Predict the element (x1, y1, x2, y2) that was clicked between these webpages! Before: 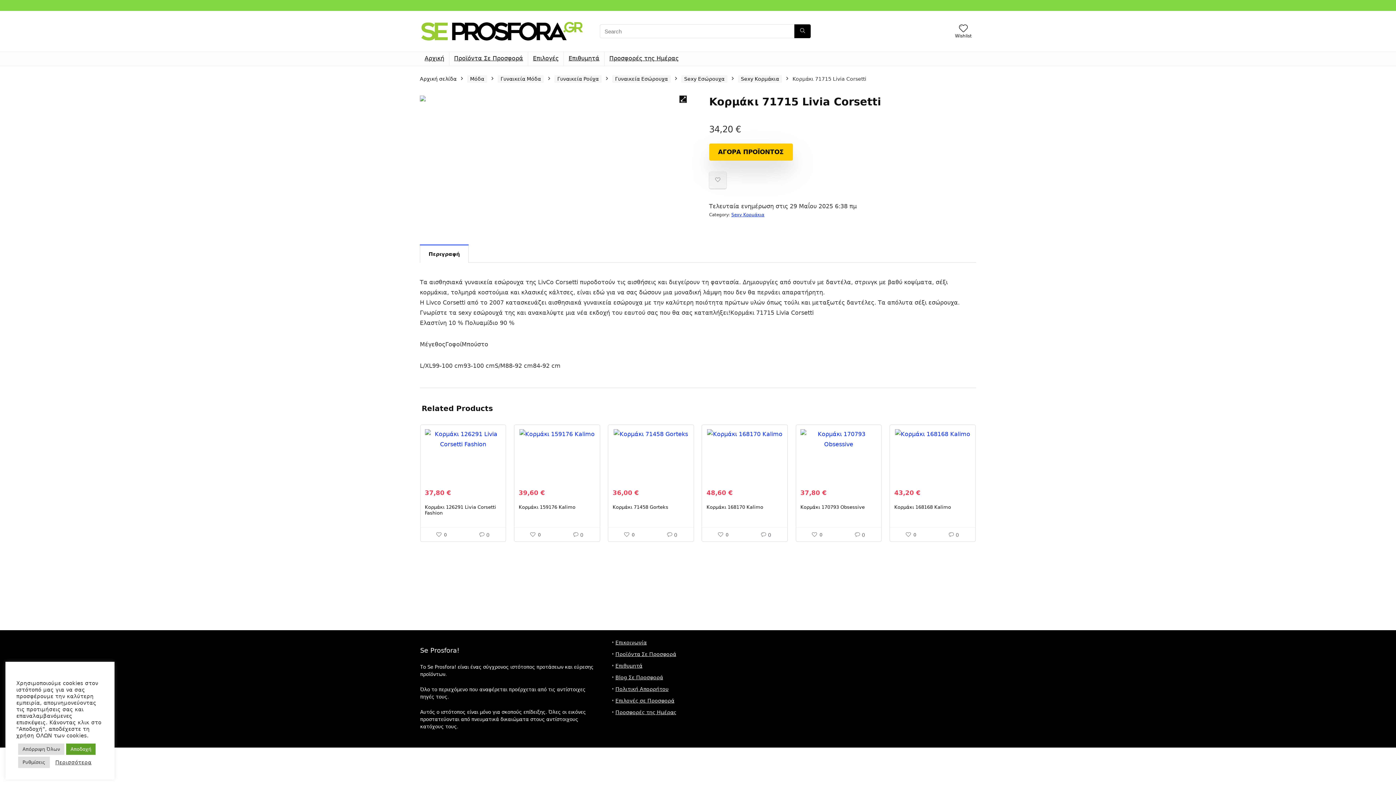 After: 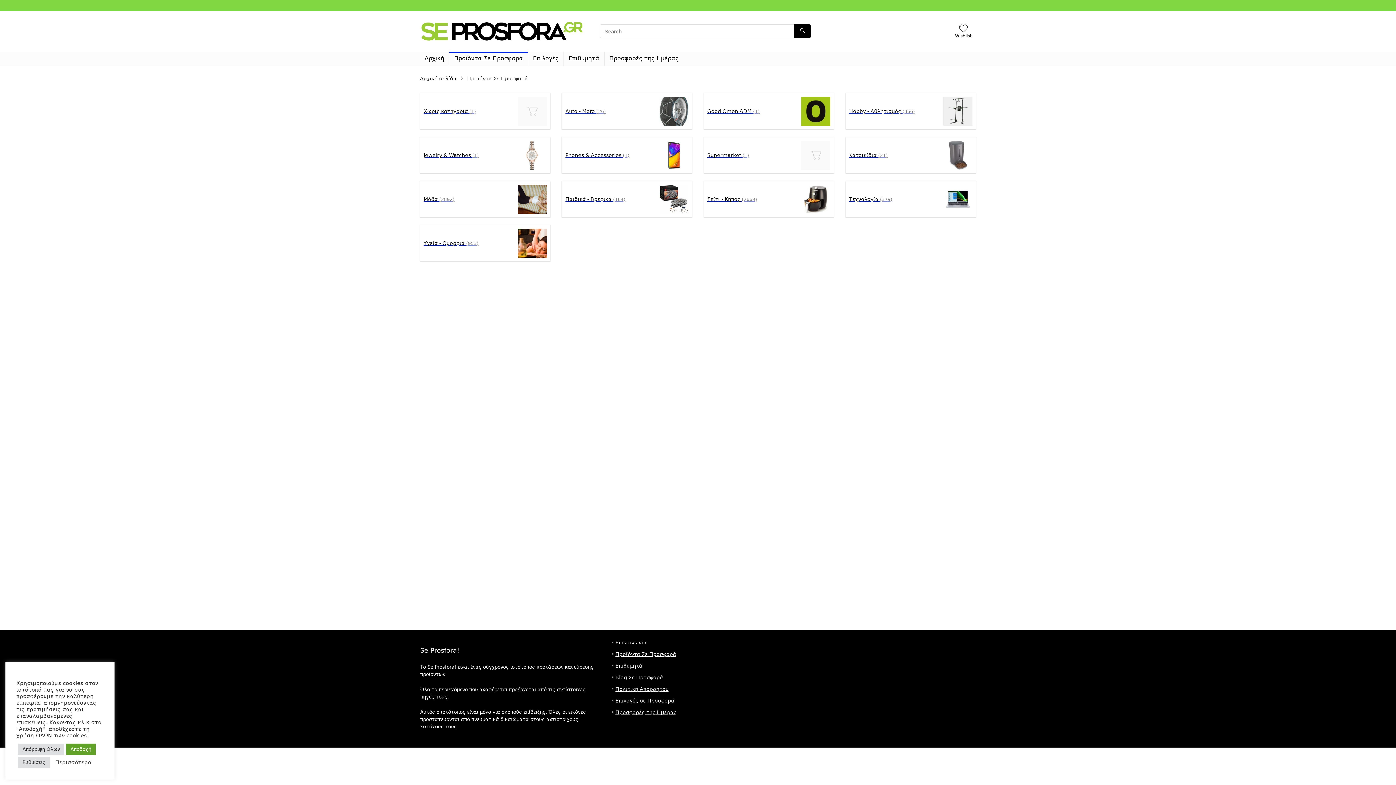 Action: label: Προϊόντα Σε Προσφορά bbox: (449, 52, 528, 65)